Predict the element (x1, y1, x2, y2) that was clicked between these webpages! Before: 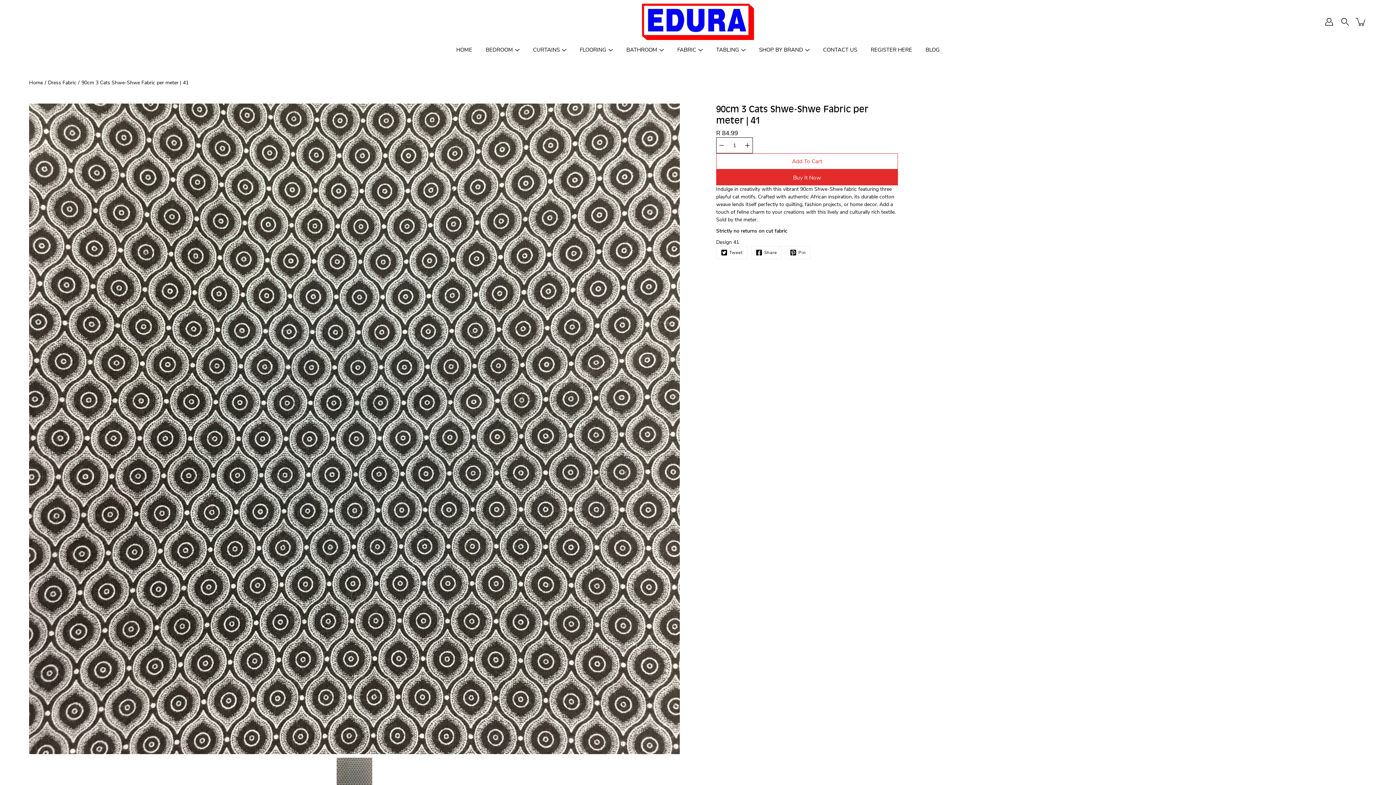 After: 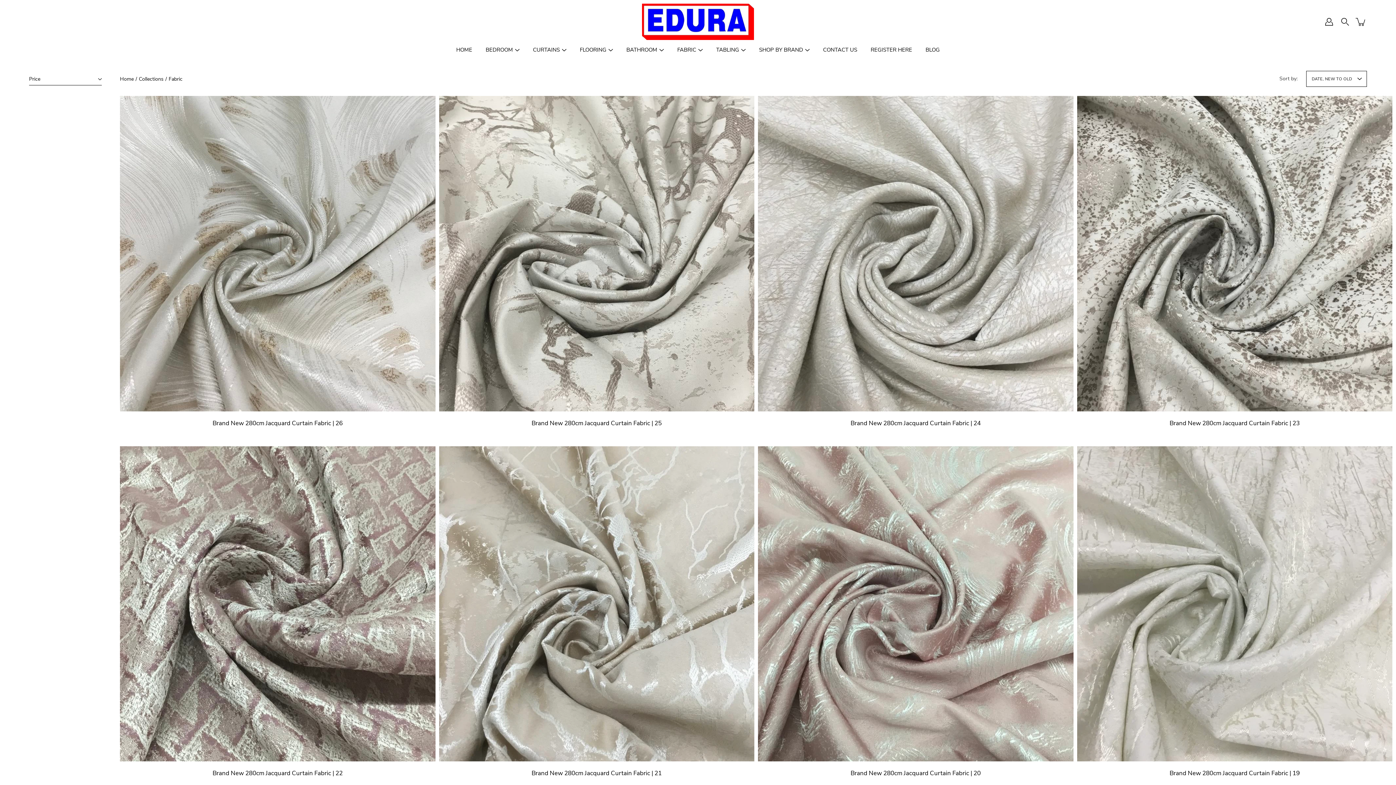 Action: bbox: (677, 45, 696, 54) label: FABRIC